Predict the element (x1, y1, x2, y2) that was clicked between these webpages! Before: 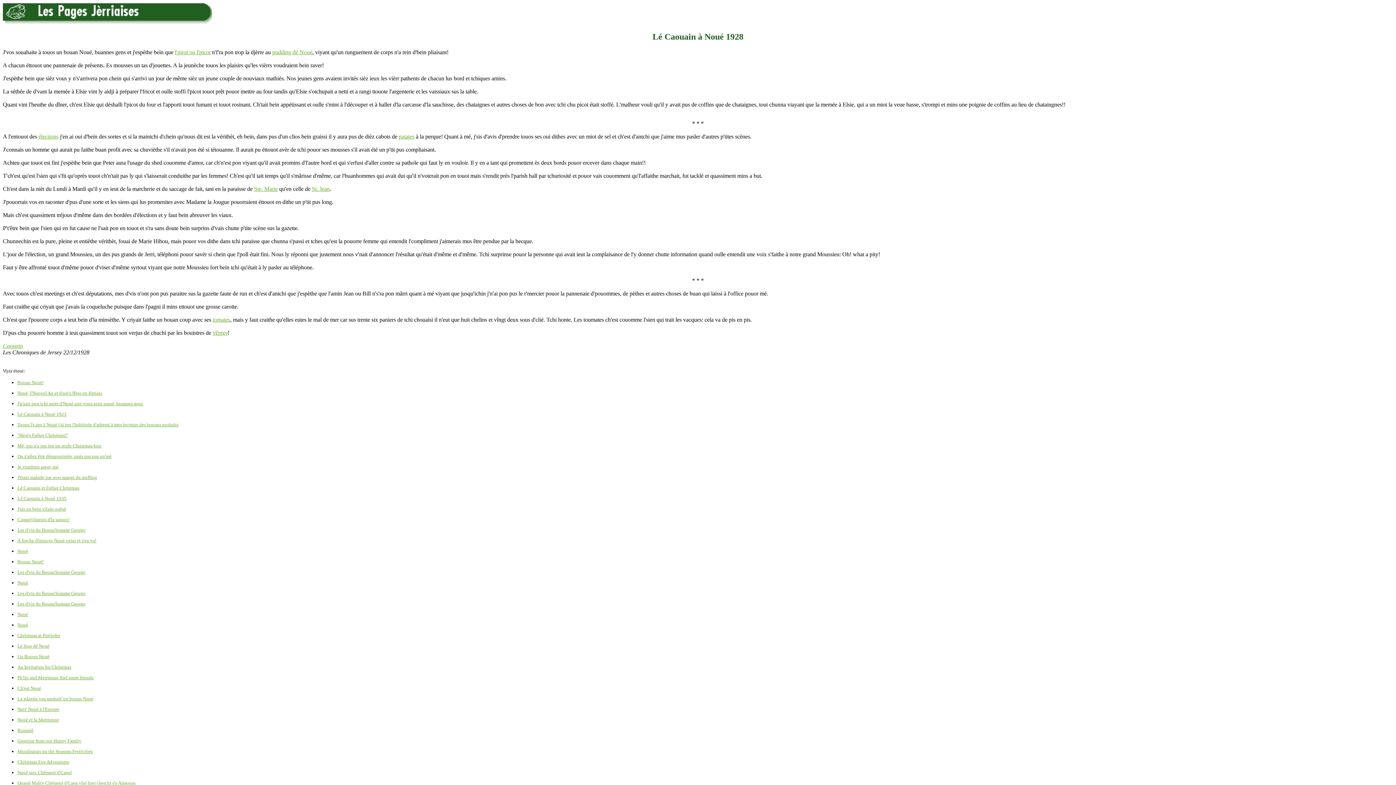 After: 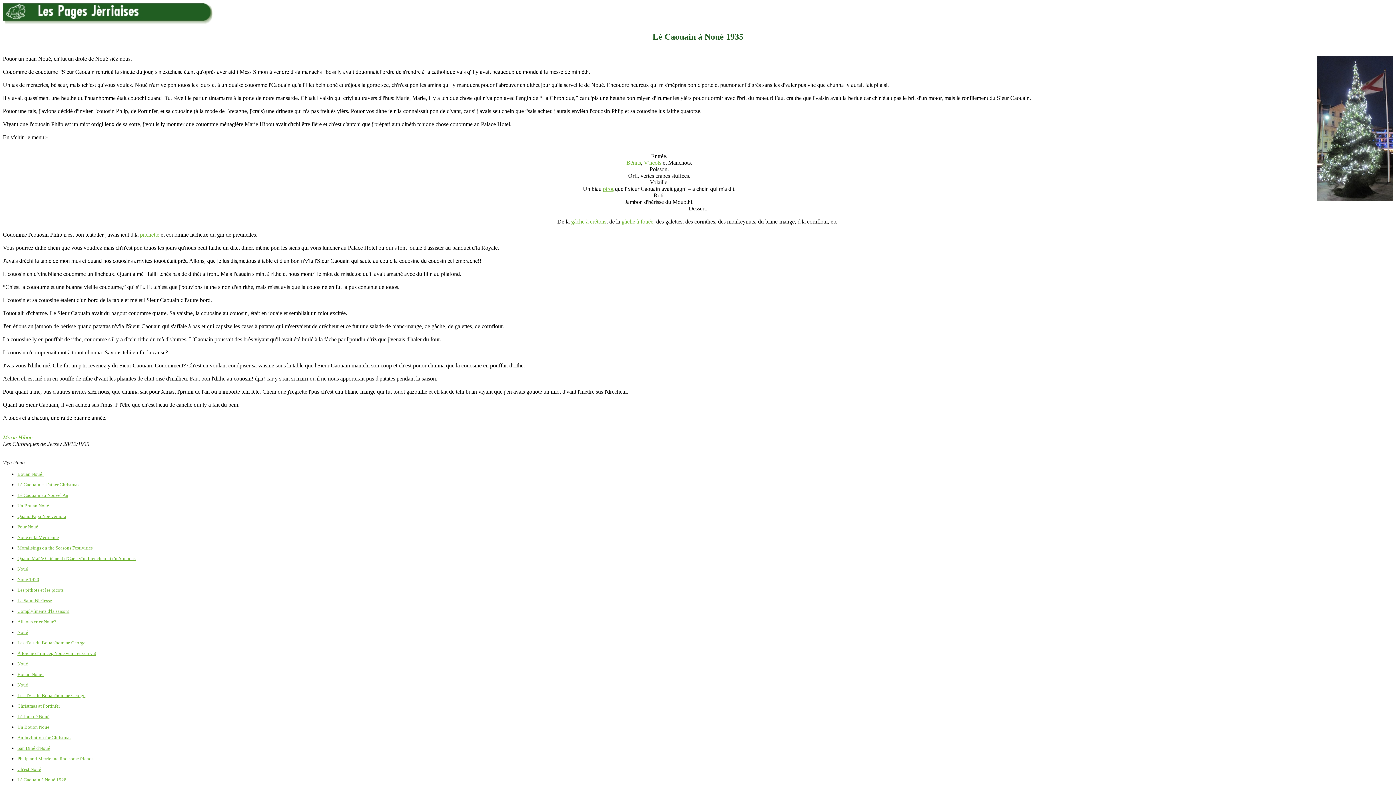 Action: label: Lé Caouain à Noué 1935 bbox: (17, 495, 66, 501)